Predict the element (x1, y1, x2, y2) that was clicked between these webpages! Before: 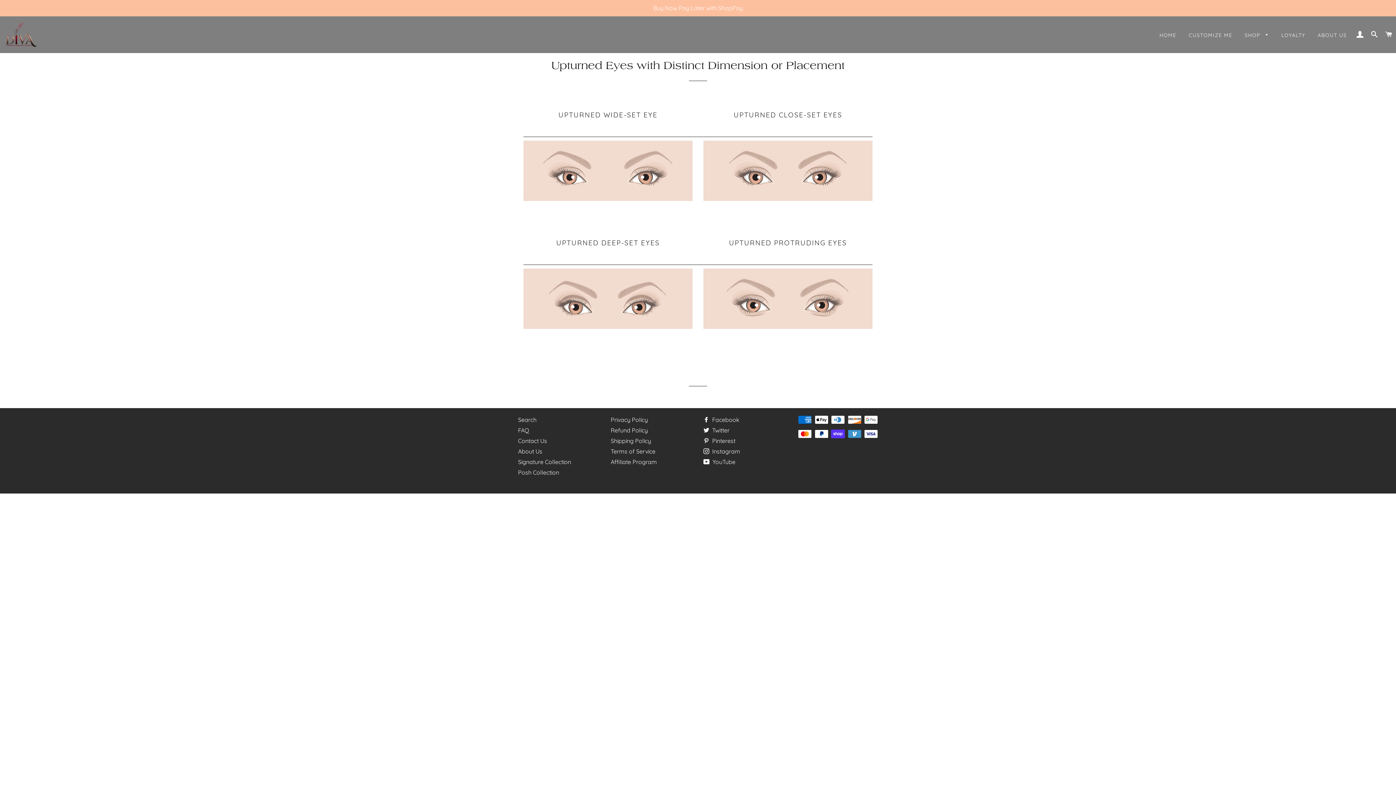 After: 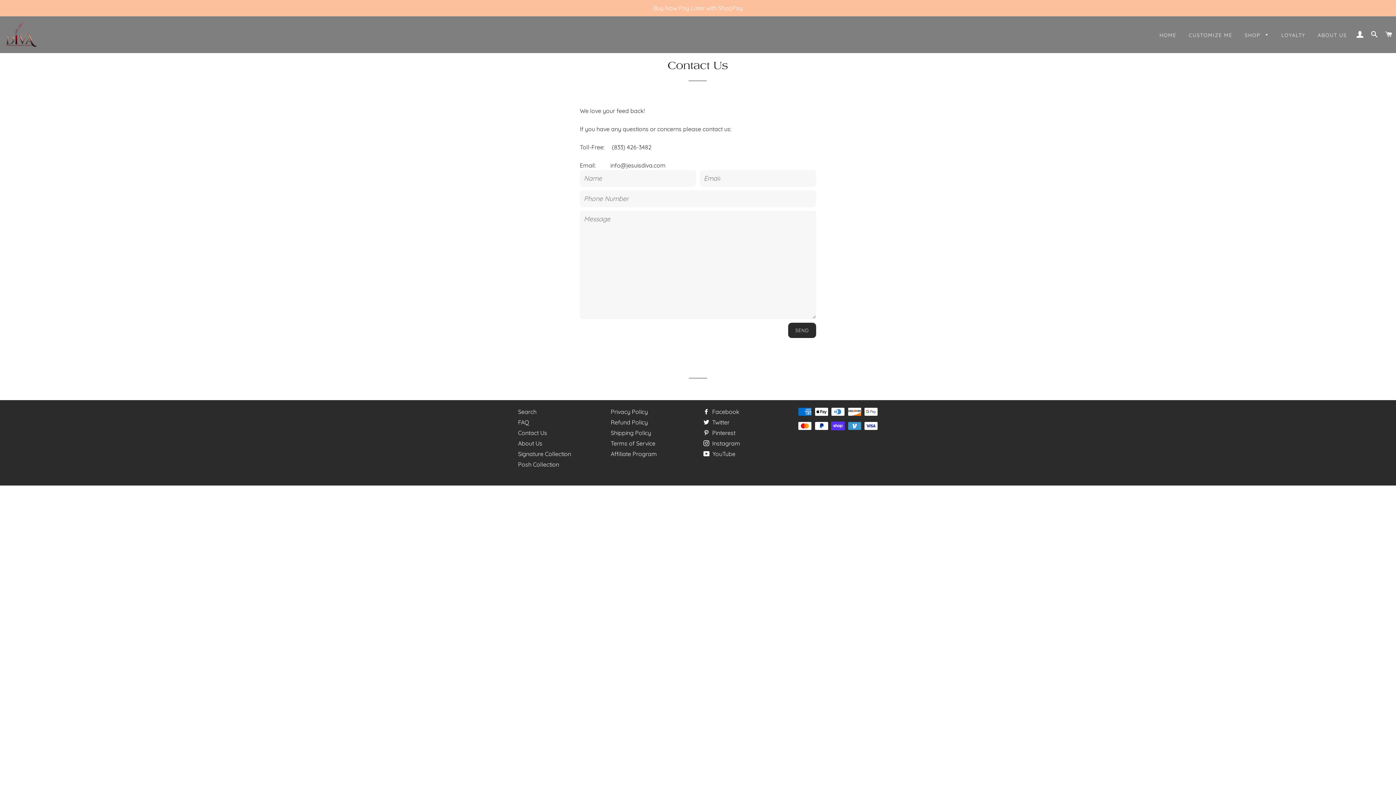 Action: bbox: (518, 437, 547, 444) label: Contact Us